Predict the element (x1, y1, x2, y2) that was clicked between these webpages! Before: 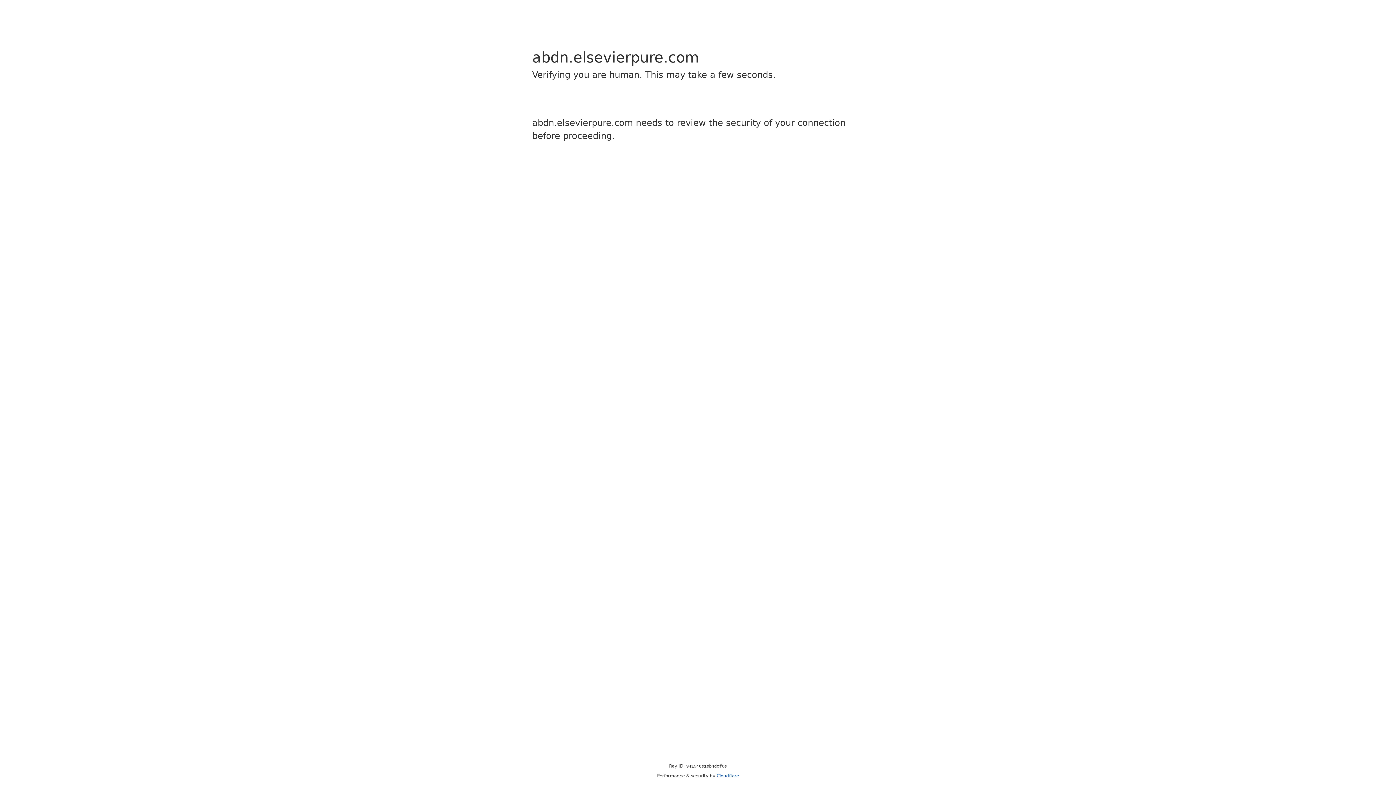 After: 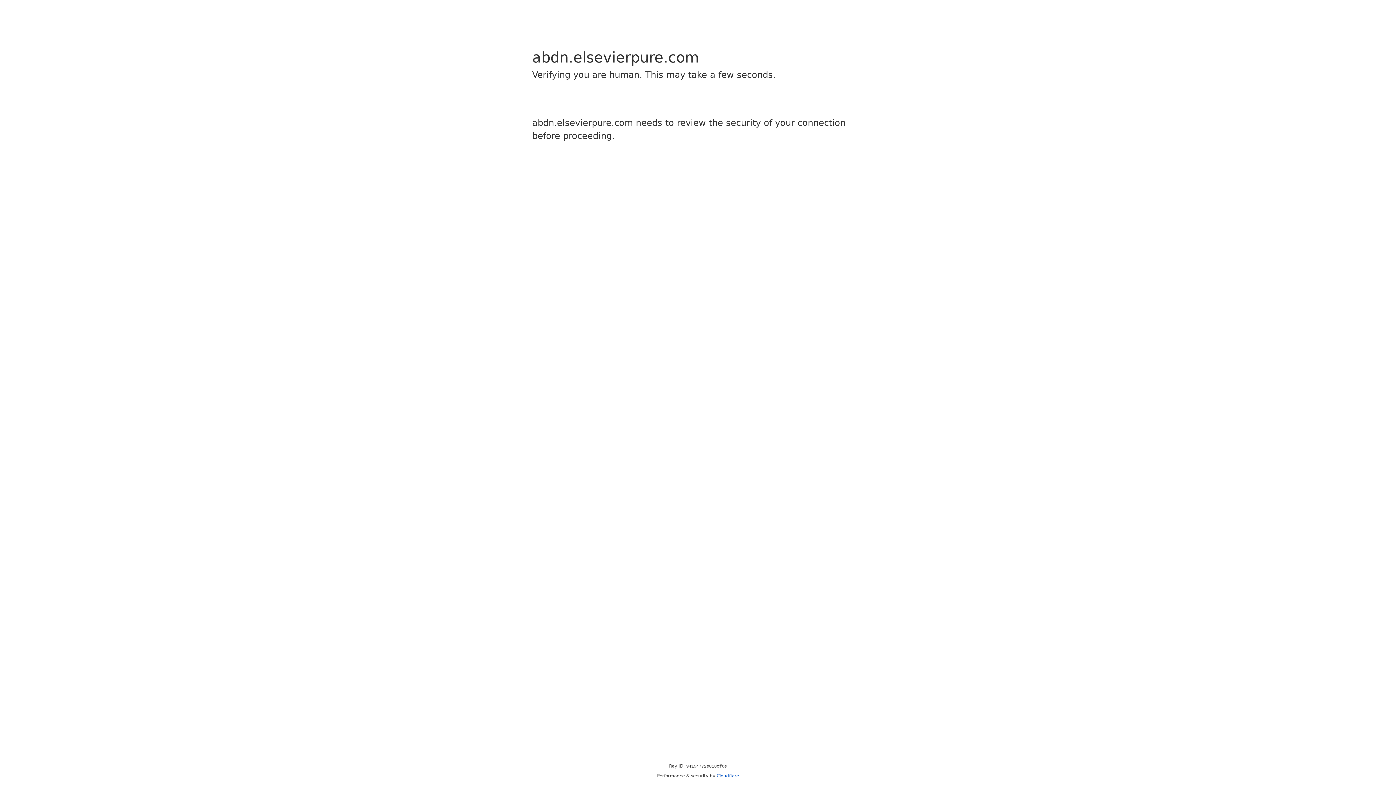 Action: bbox: (716, 773, 739, 778) label: Cloudflare